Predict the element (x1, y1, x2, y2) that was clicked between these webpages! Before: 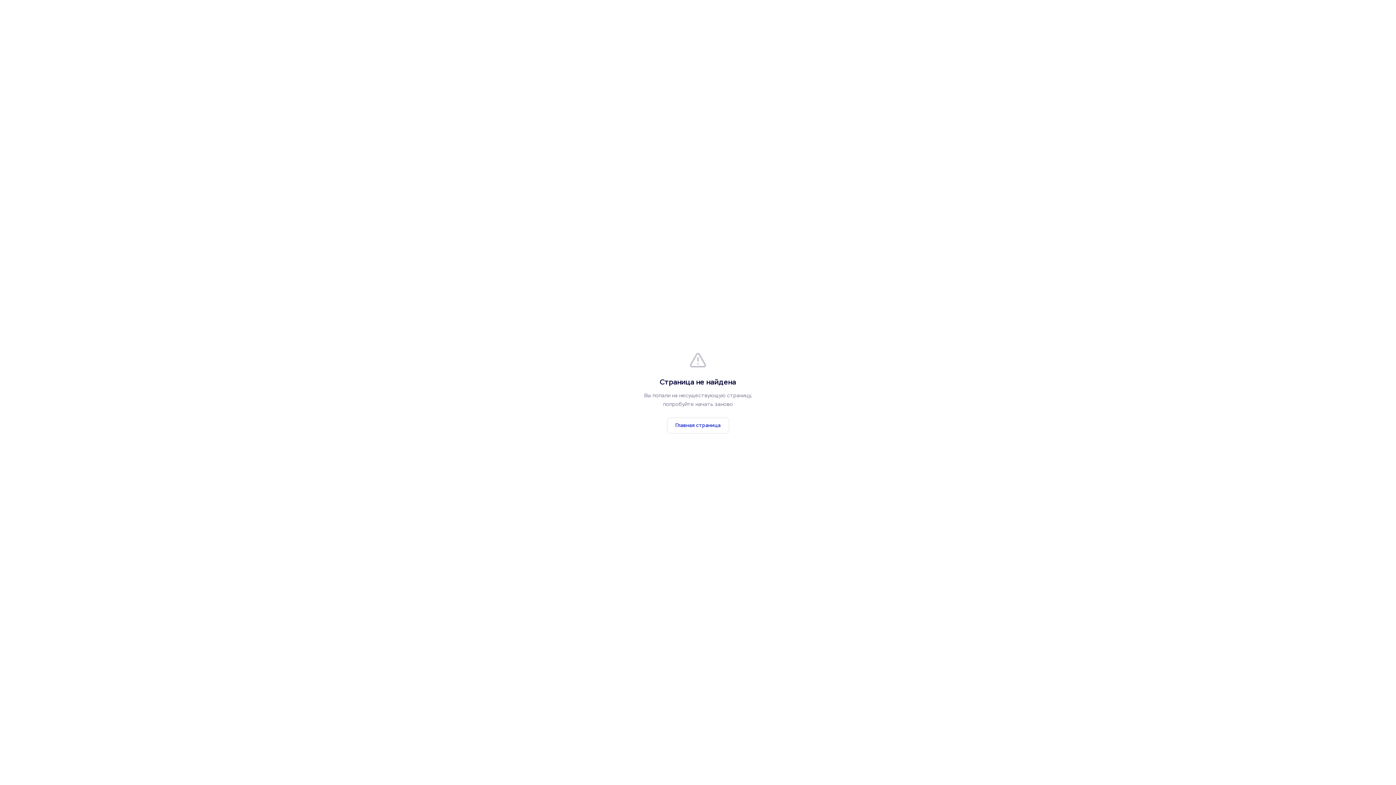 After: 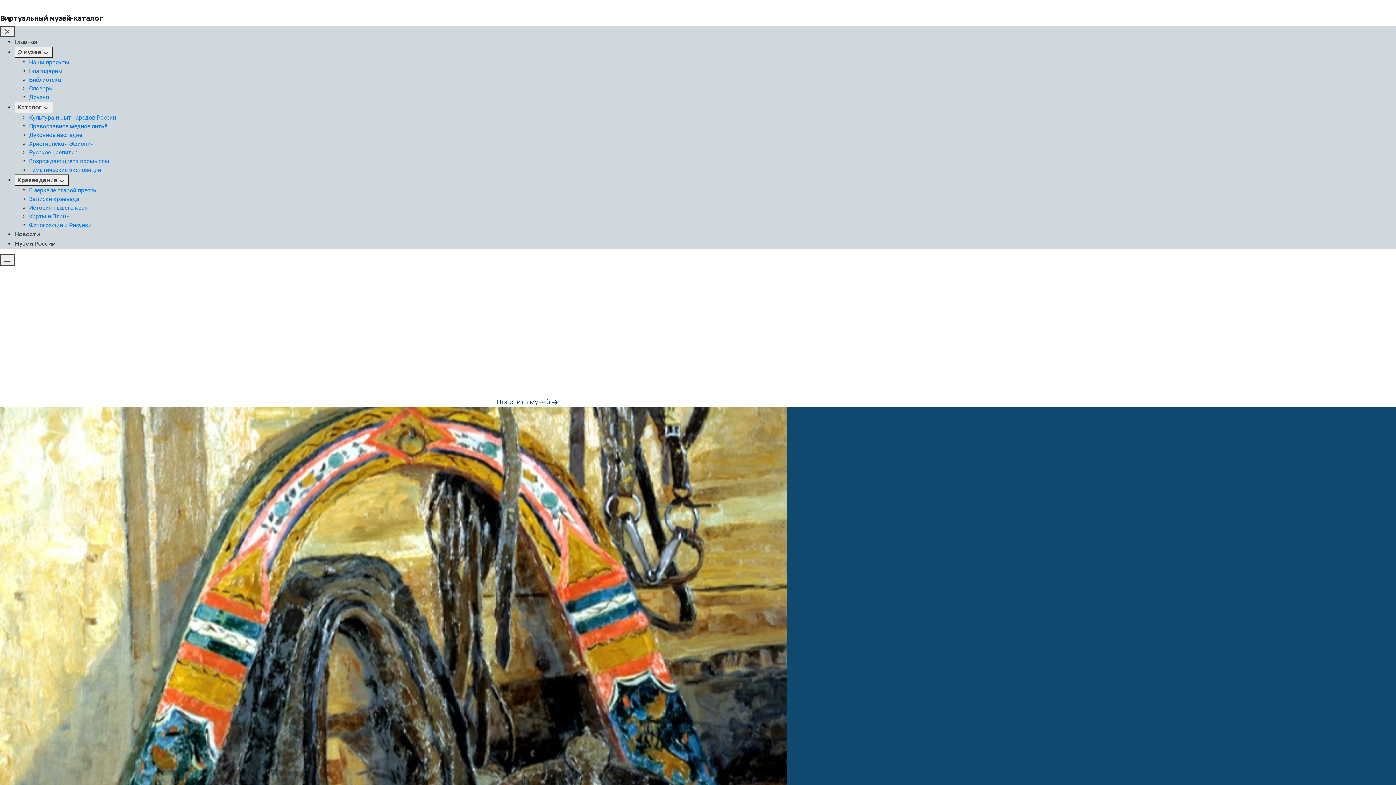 Action: bbox: (667, 417, 729, 433) label: Главная страница